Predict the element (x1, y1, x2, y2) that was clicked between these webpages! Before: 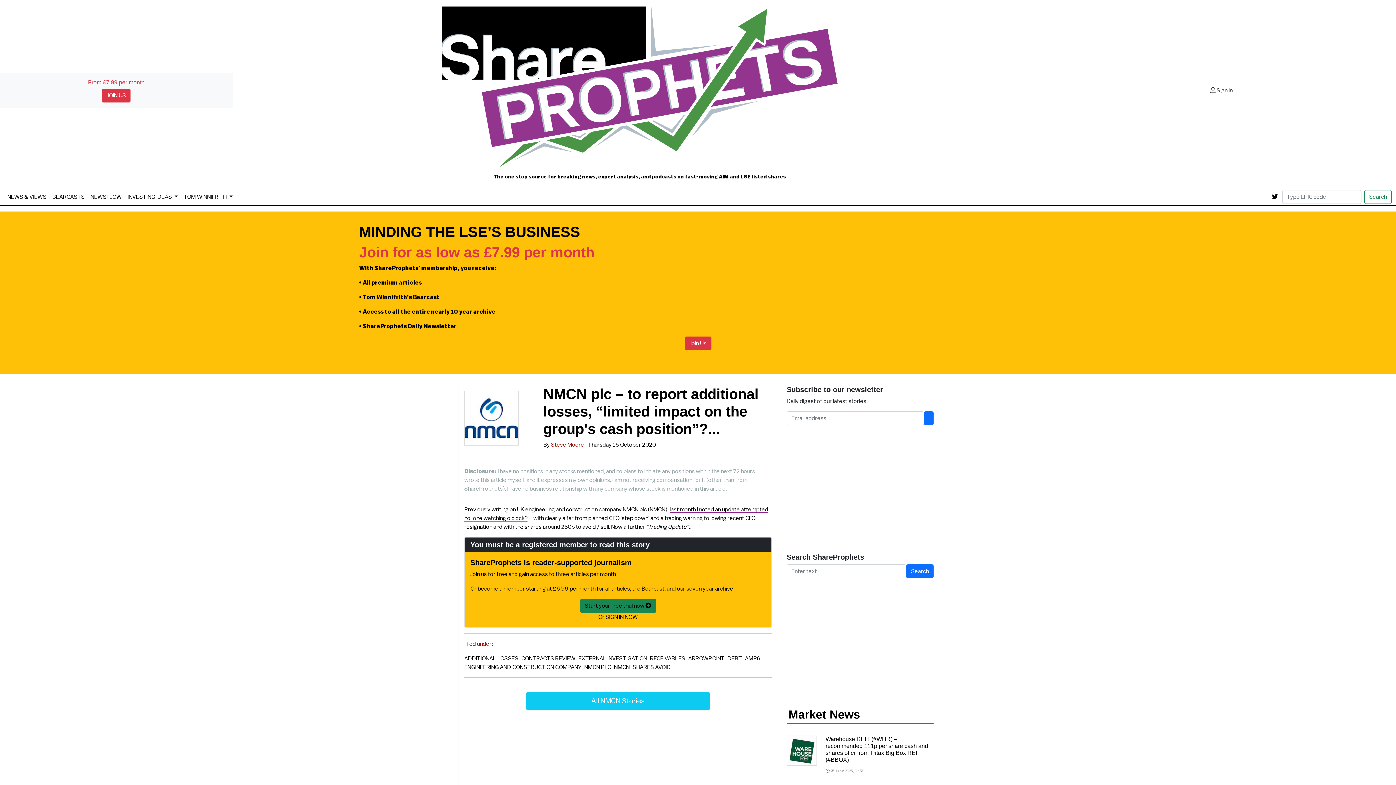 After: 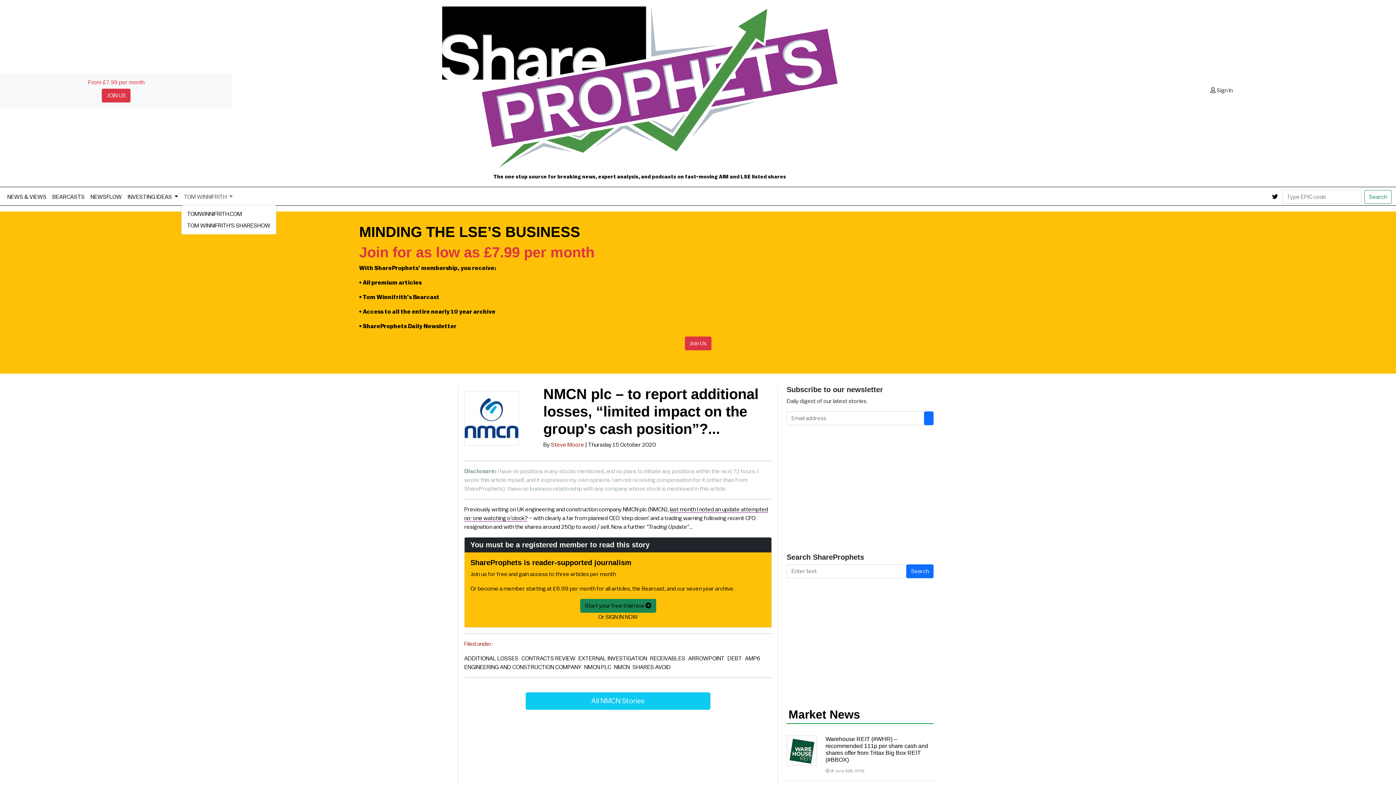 Action: label: TOM WINNIFRITH  bbox: (180, 189, 235, 204)